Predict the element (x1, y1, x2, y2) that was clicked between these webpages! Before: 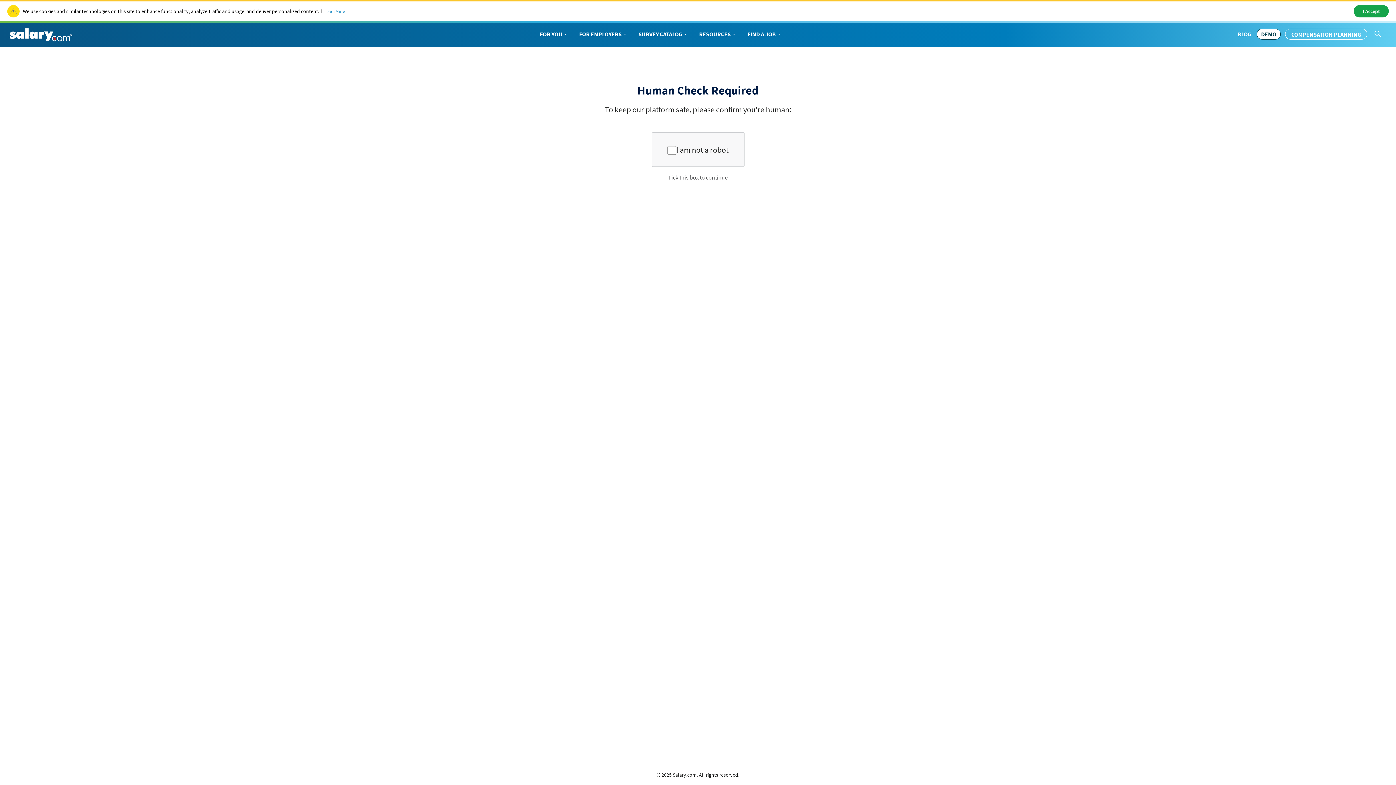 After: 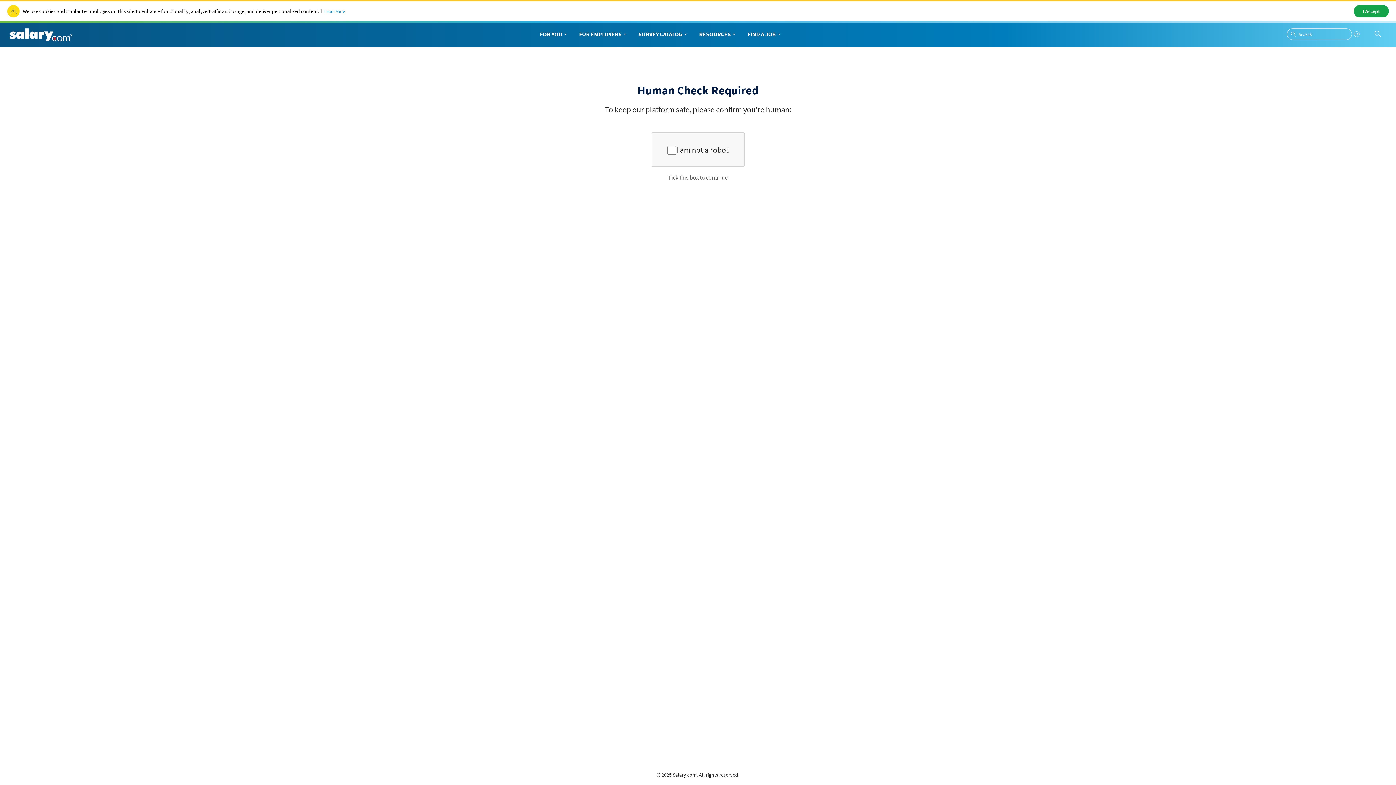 Action: bbox: (1374, 29, 1382, 38)